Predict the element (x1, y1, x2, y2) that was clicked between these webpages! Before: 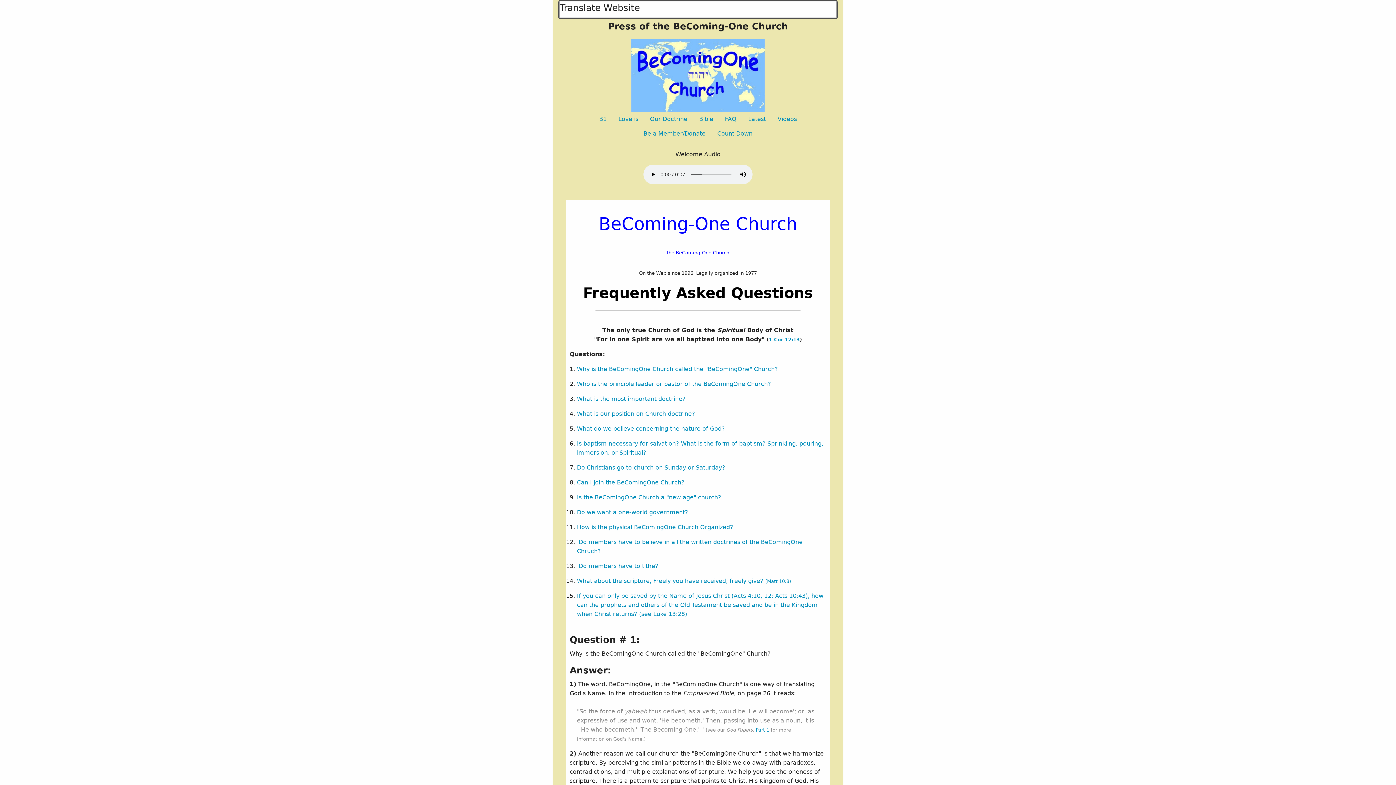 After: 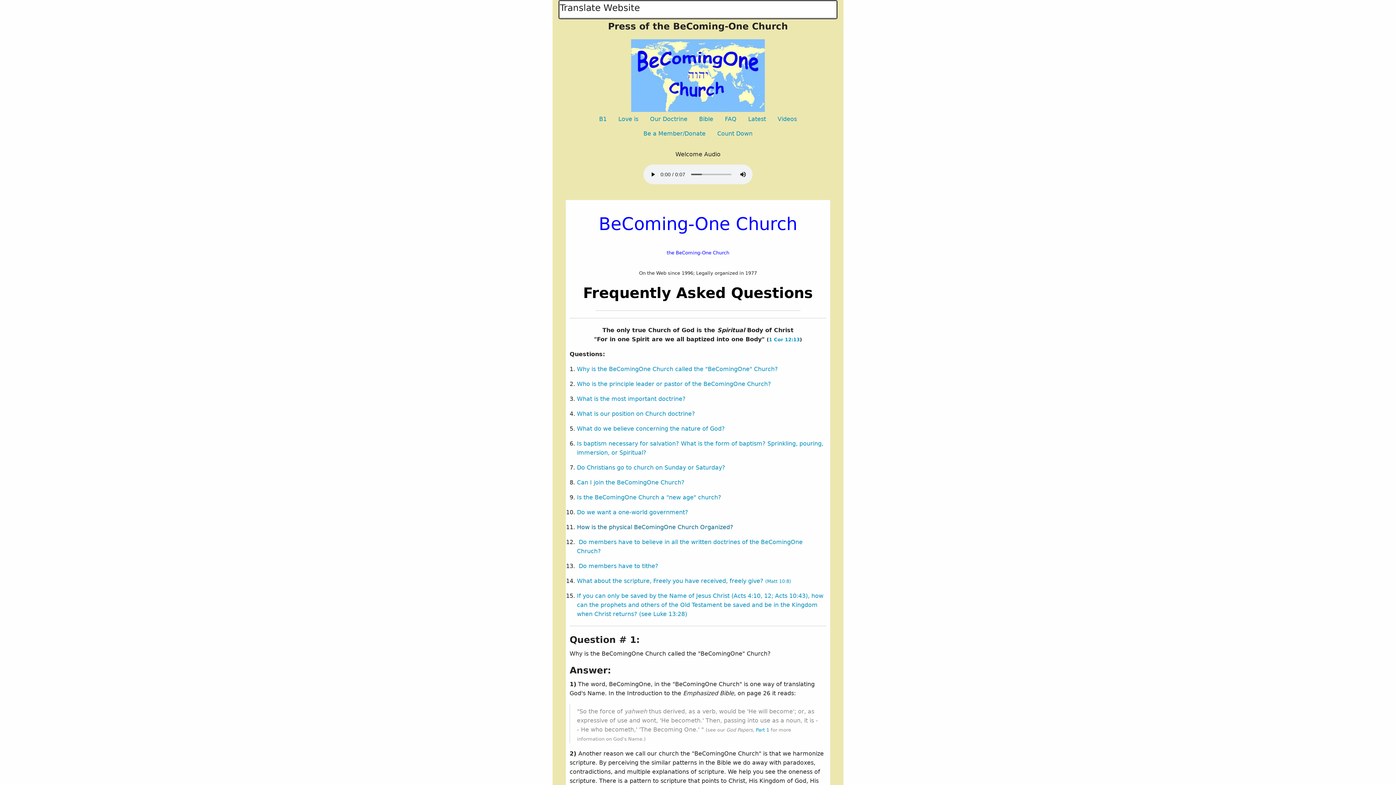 Action: label: How is the physical BeComingOne Church Organized? bbox: (577, 524, 733, 531)